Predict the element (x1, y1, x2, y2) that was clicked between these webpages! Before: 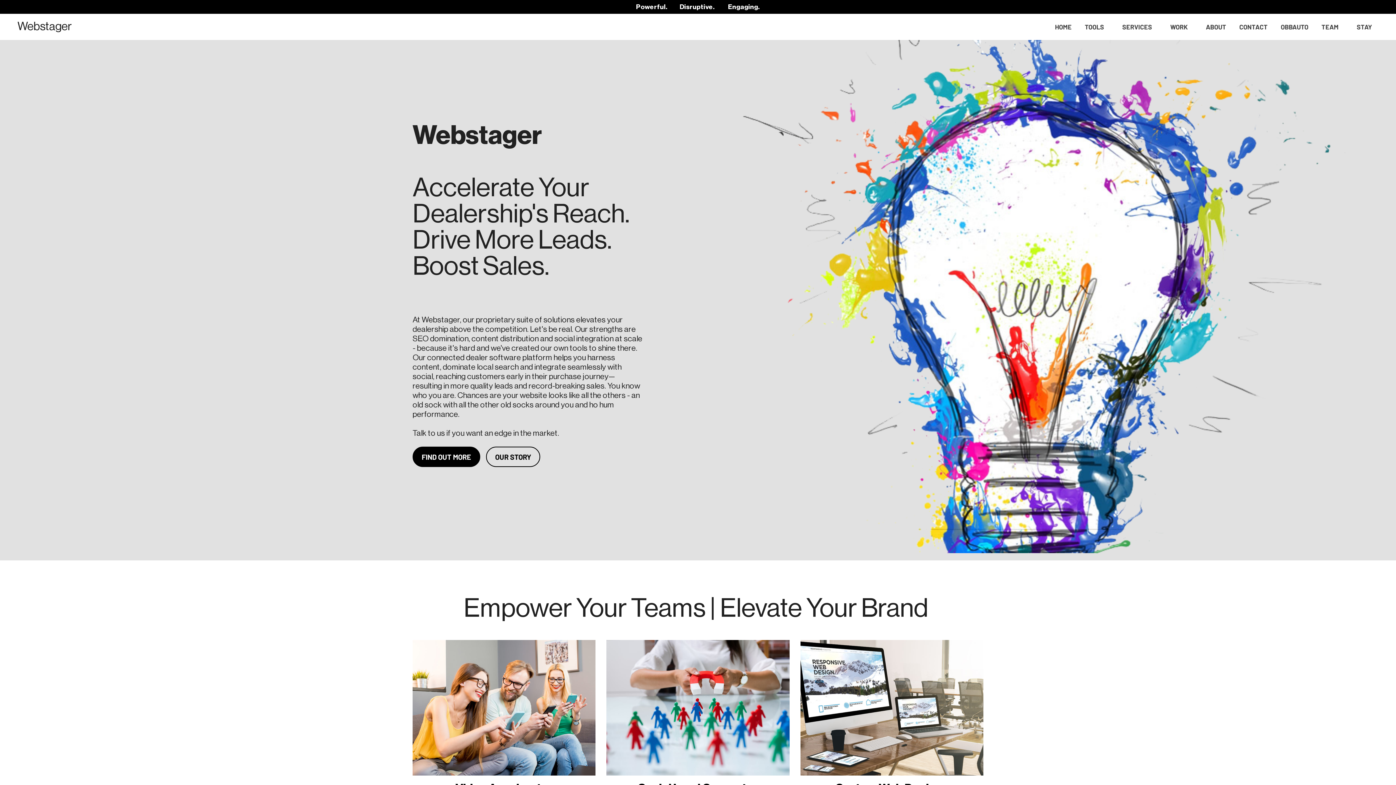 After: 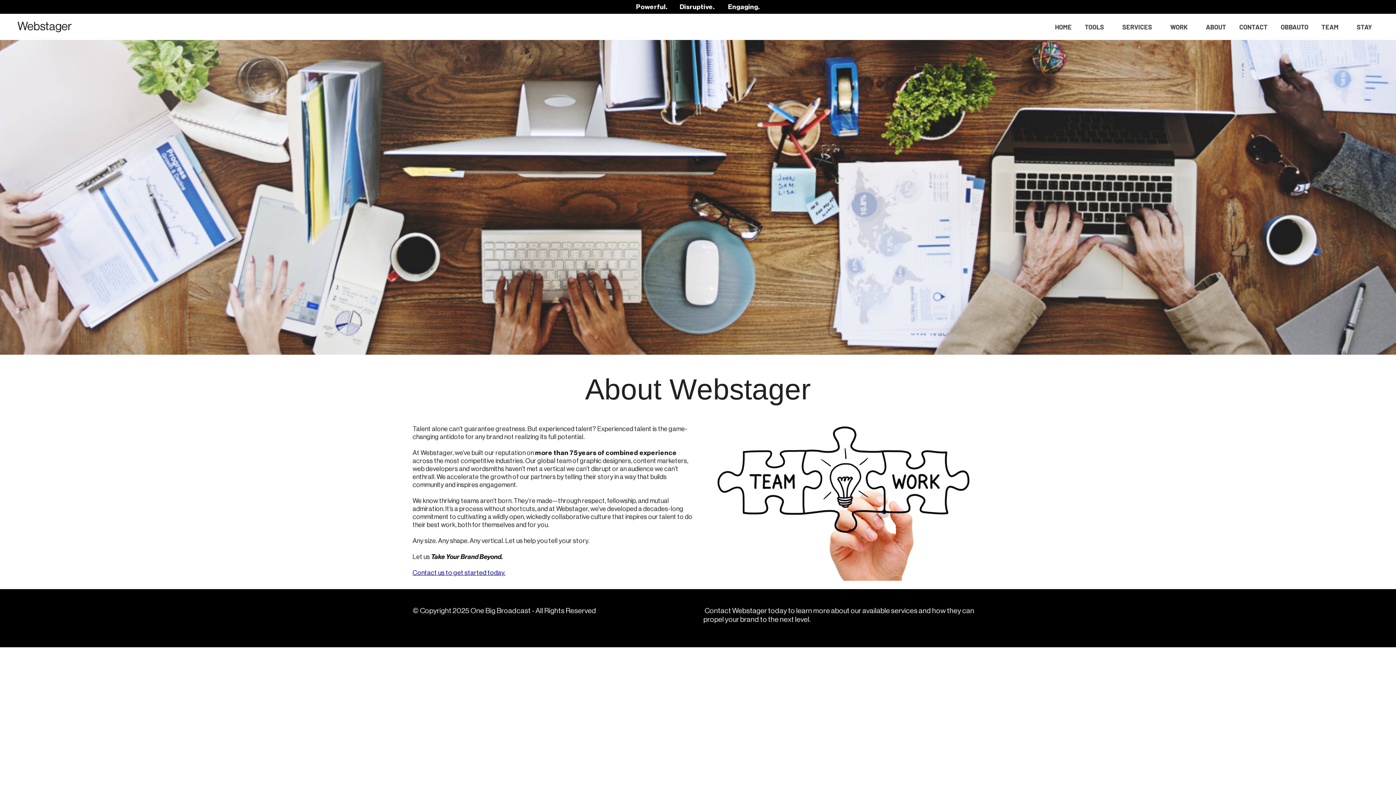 Action: label: FIND OUT MORE bbox: (412, 446, 480, 467)